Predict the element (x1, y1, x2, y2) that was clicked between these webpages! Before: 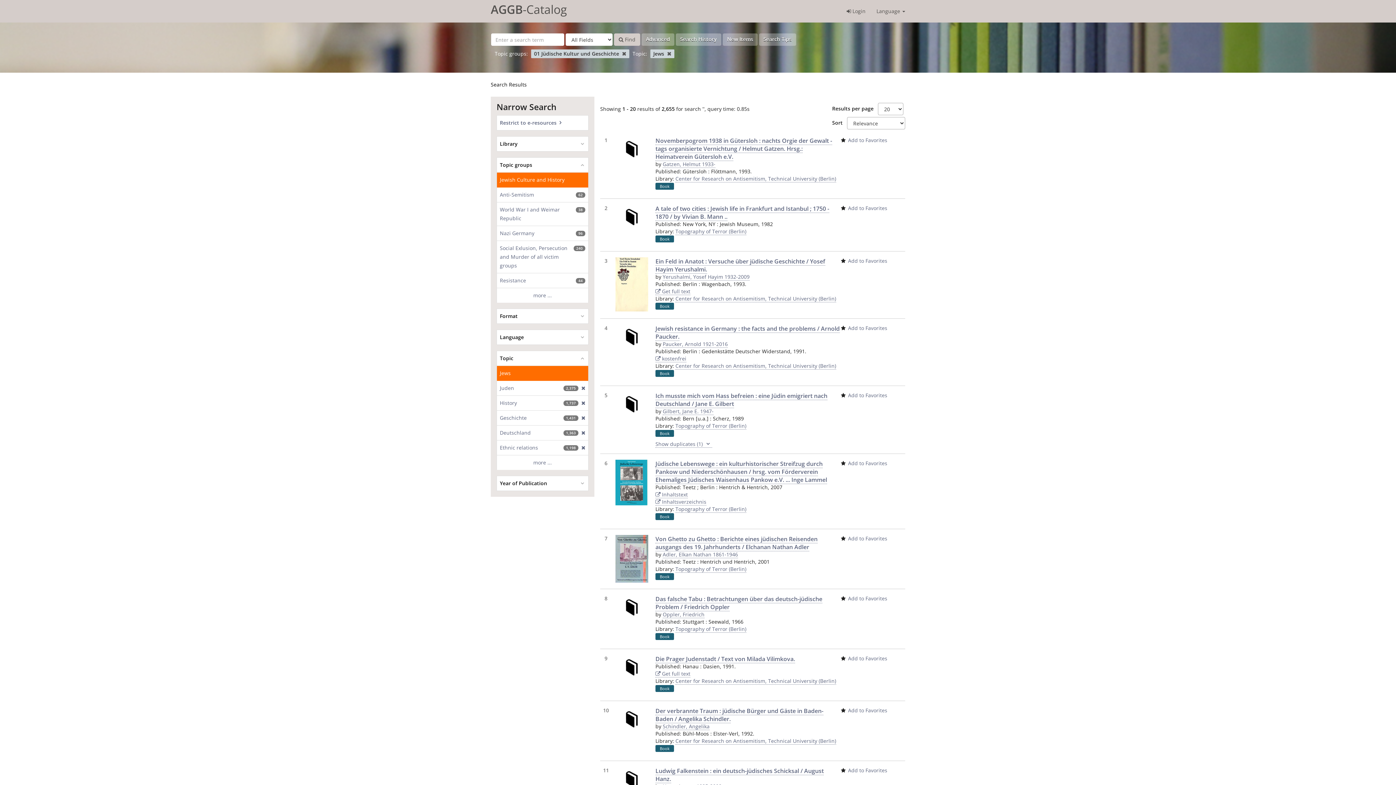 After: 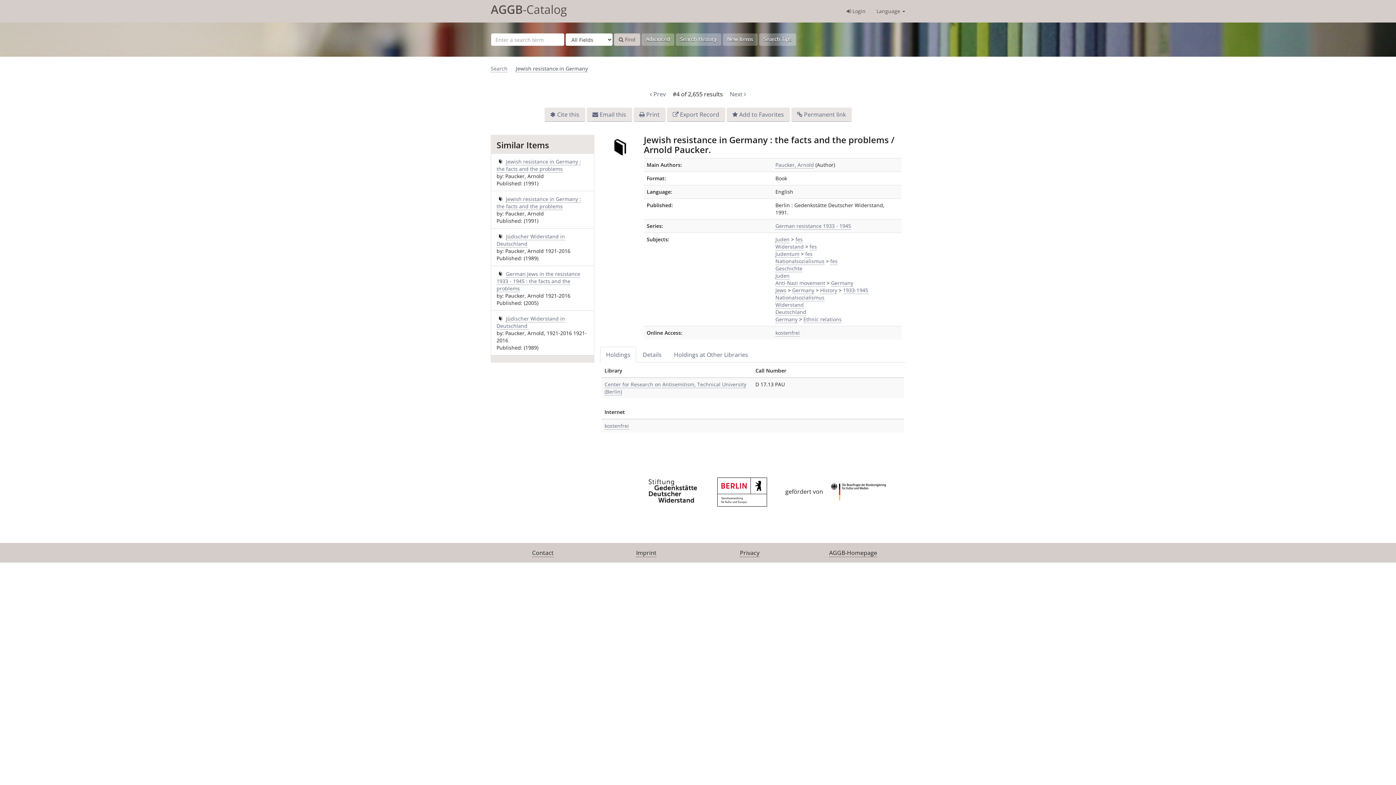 Action: bbox: (615, 324, 648, 348)